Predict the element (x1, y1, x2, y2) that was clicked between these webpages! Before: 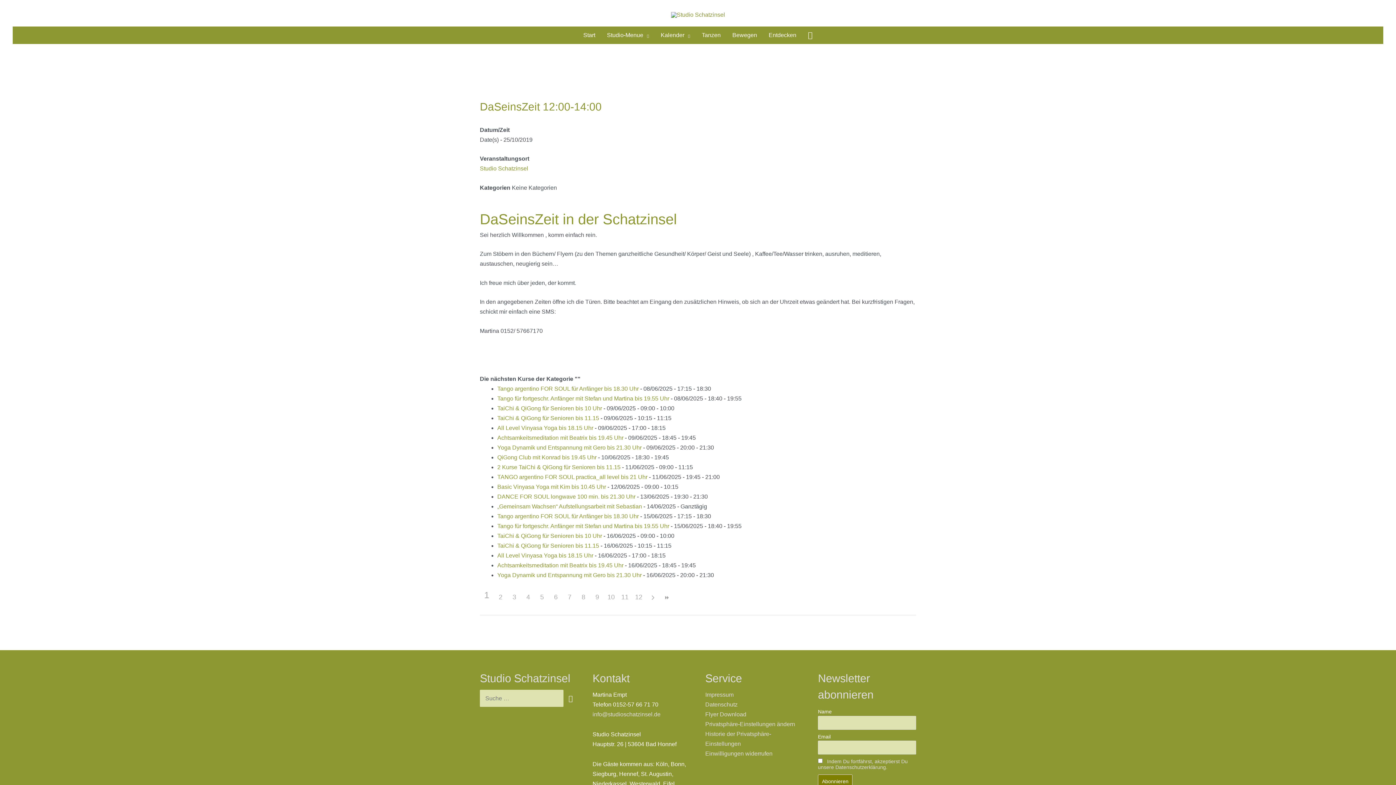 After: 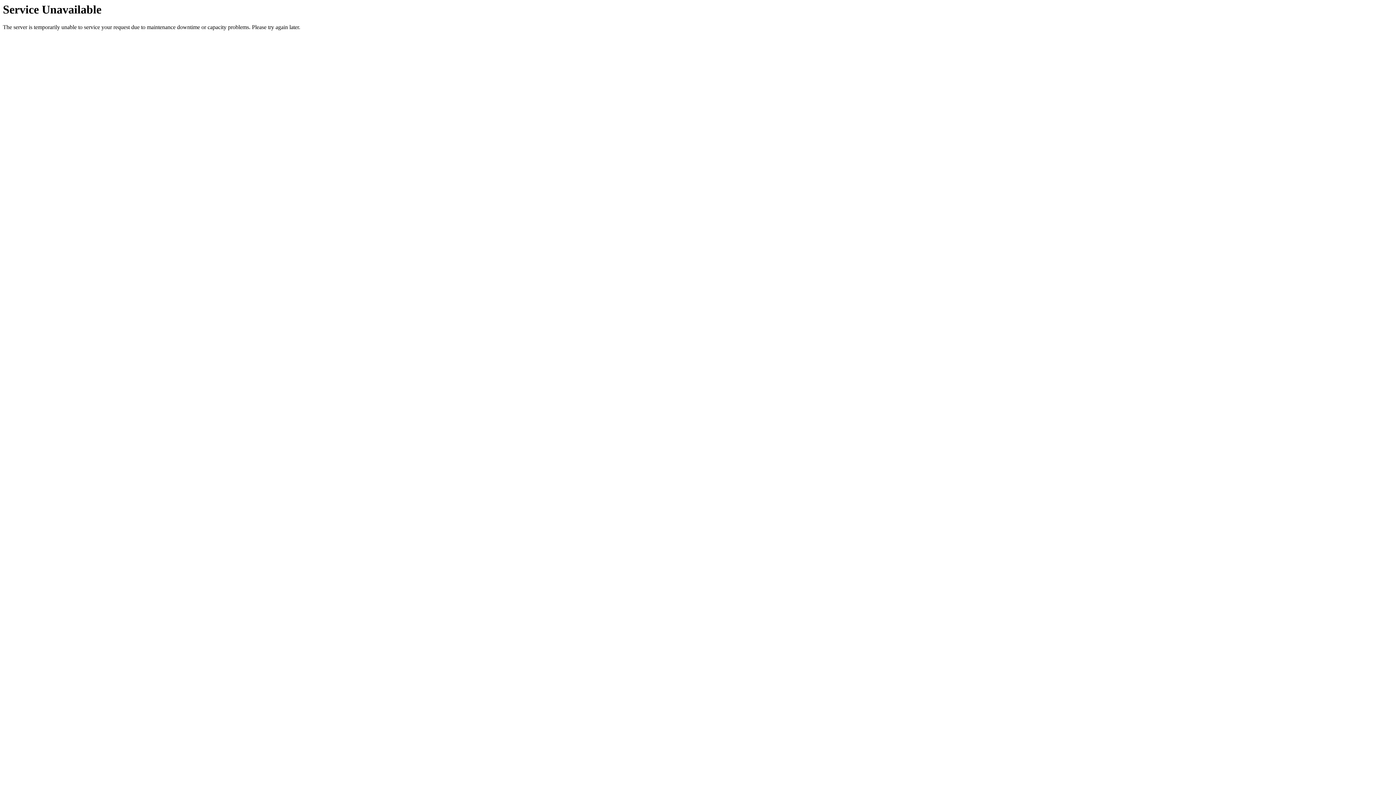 Action: label: Achtsamkeitsmeditation mit Beatrix bis 19.45 Uhr bbox: (497, 562, 623, 568)